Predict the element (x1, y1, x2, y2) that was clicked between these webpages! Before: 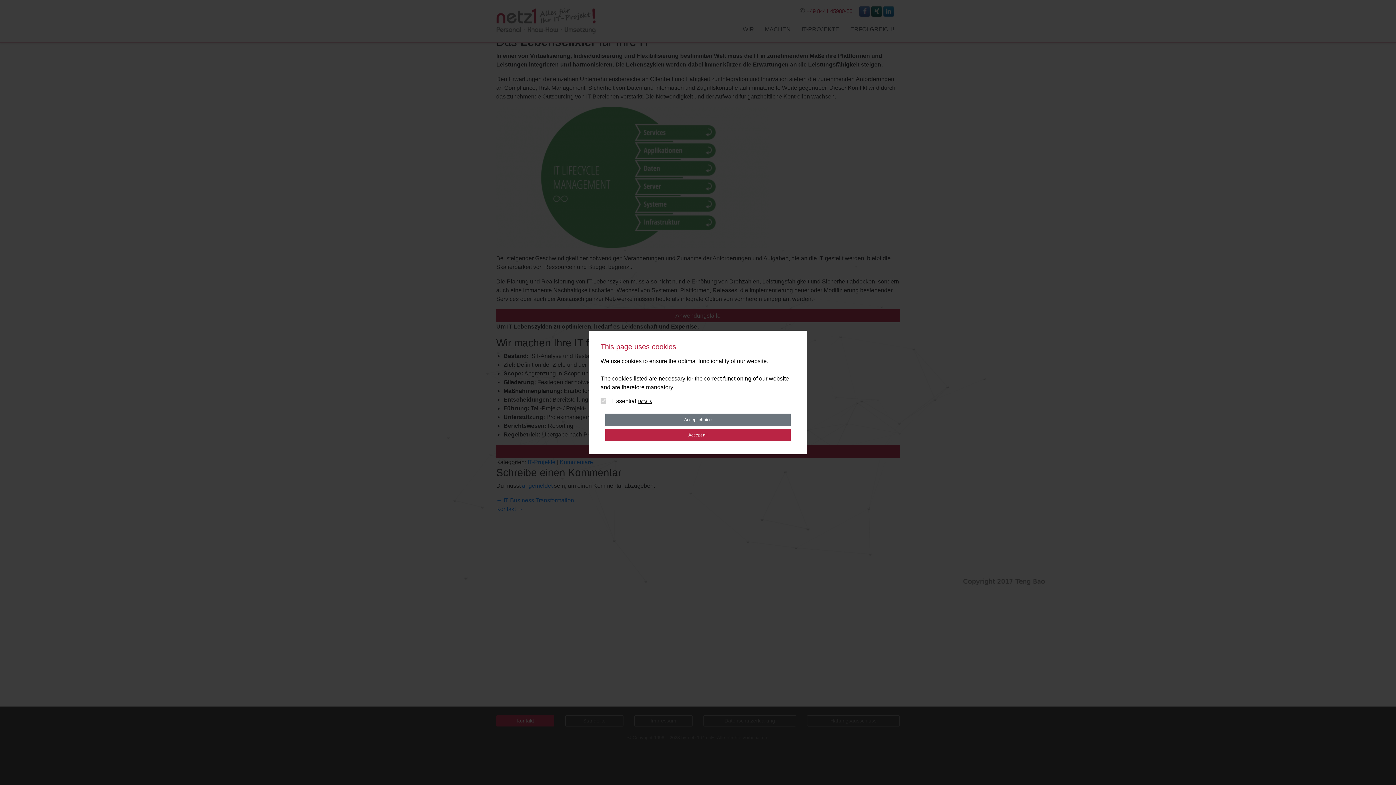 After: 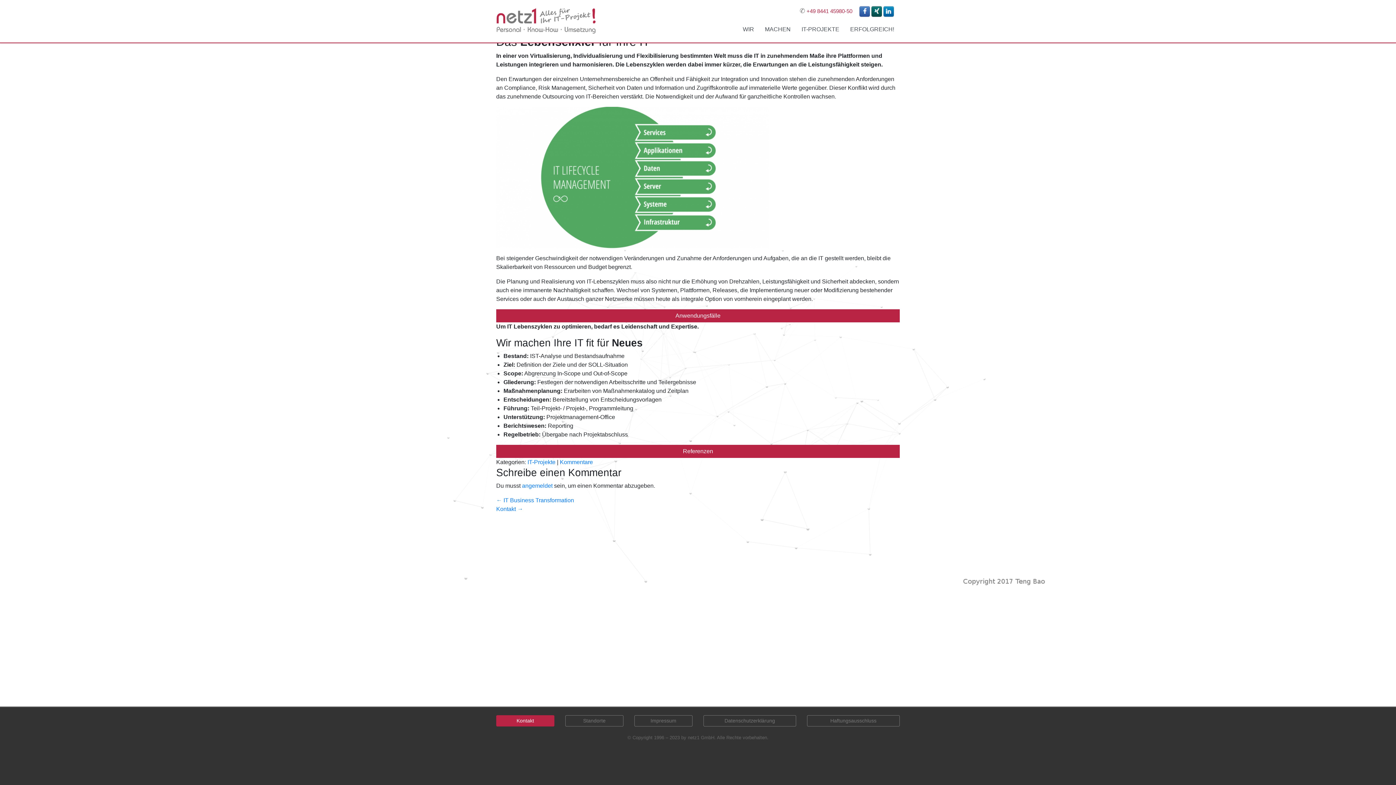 Action: bbox: (605, 413, 790, 426) label: Accept choice